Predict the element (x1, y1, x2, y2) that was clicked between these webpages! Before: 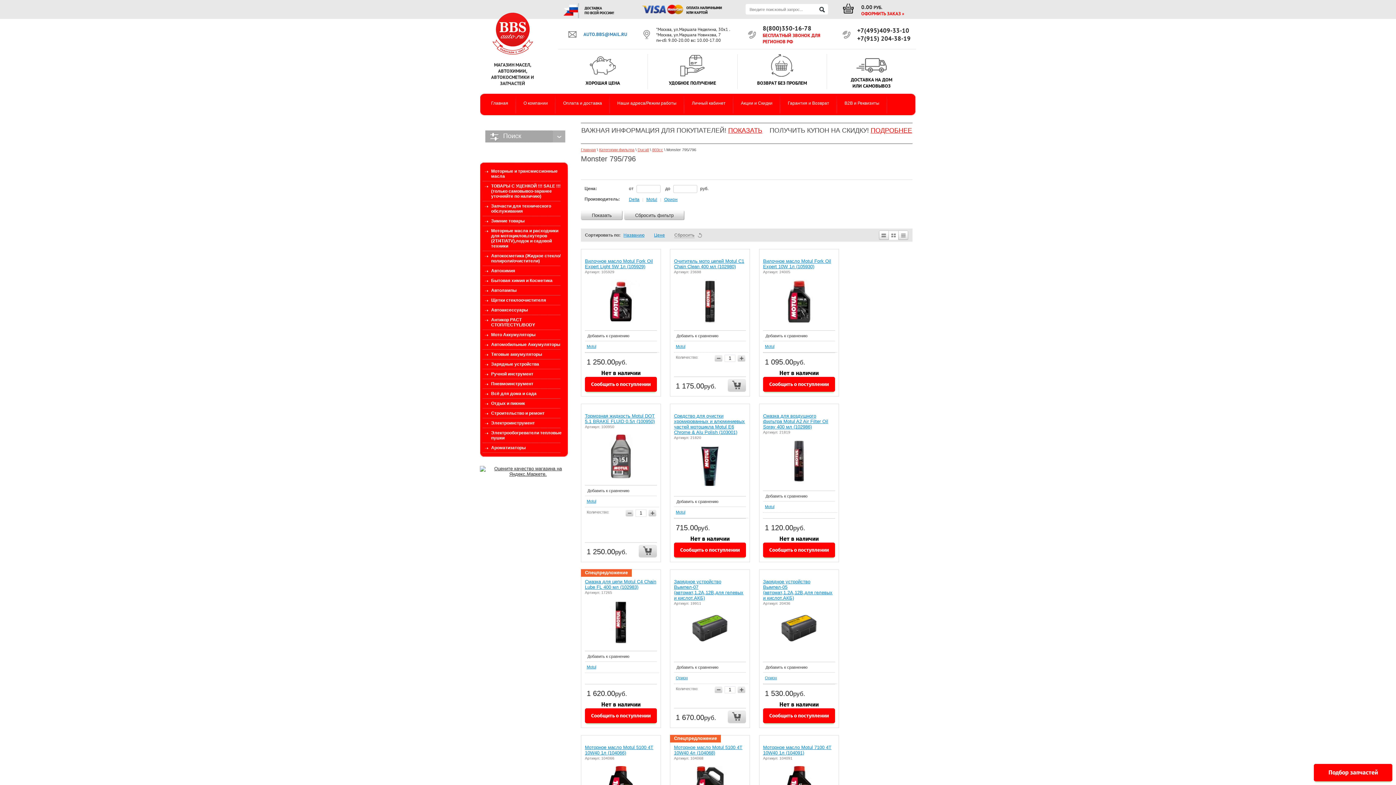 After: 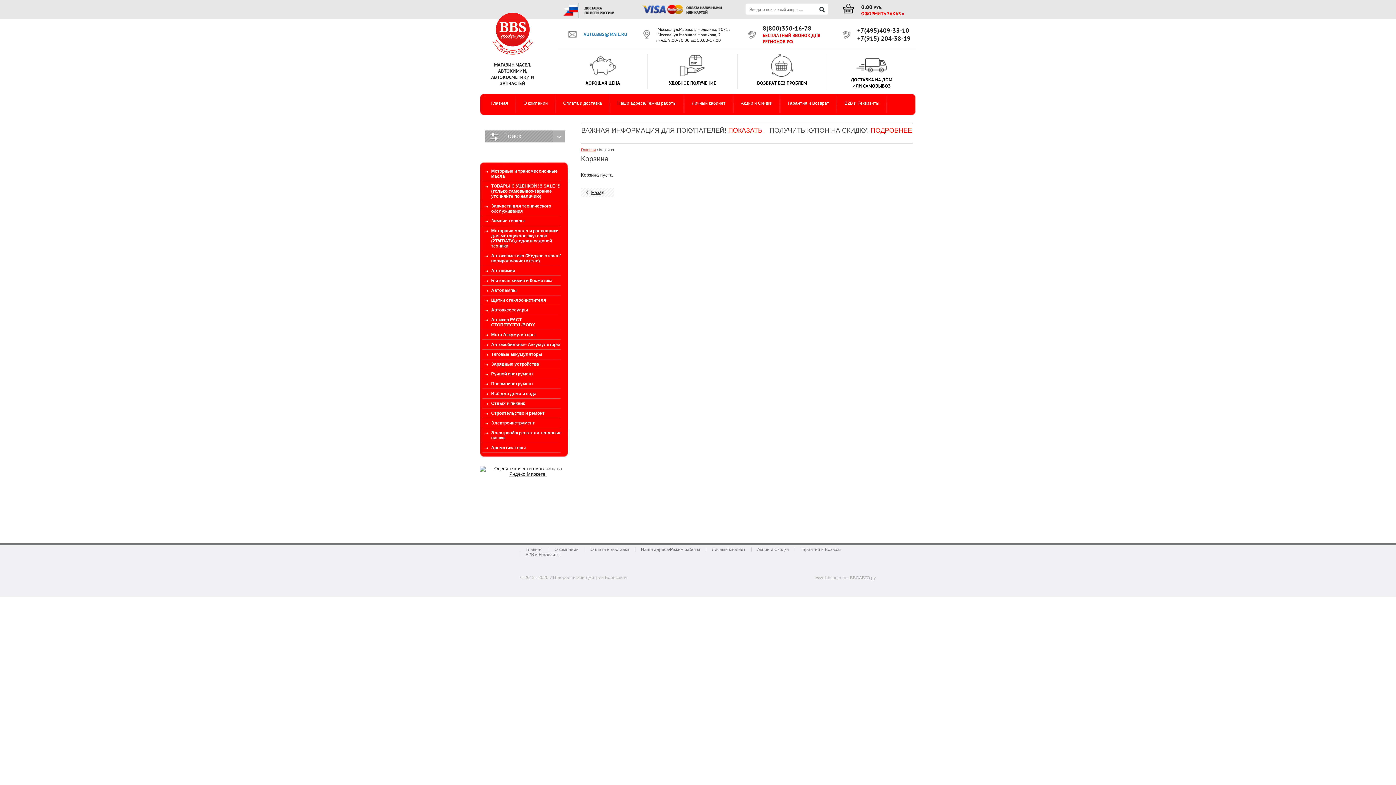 Action: bbox: (861, 10, 904, 16) label: ОФОРМИТЬ ЗАКАЗ »